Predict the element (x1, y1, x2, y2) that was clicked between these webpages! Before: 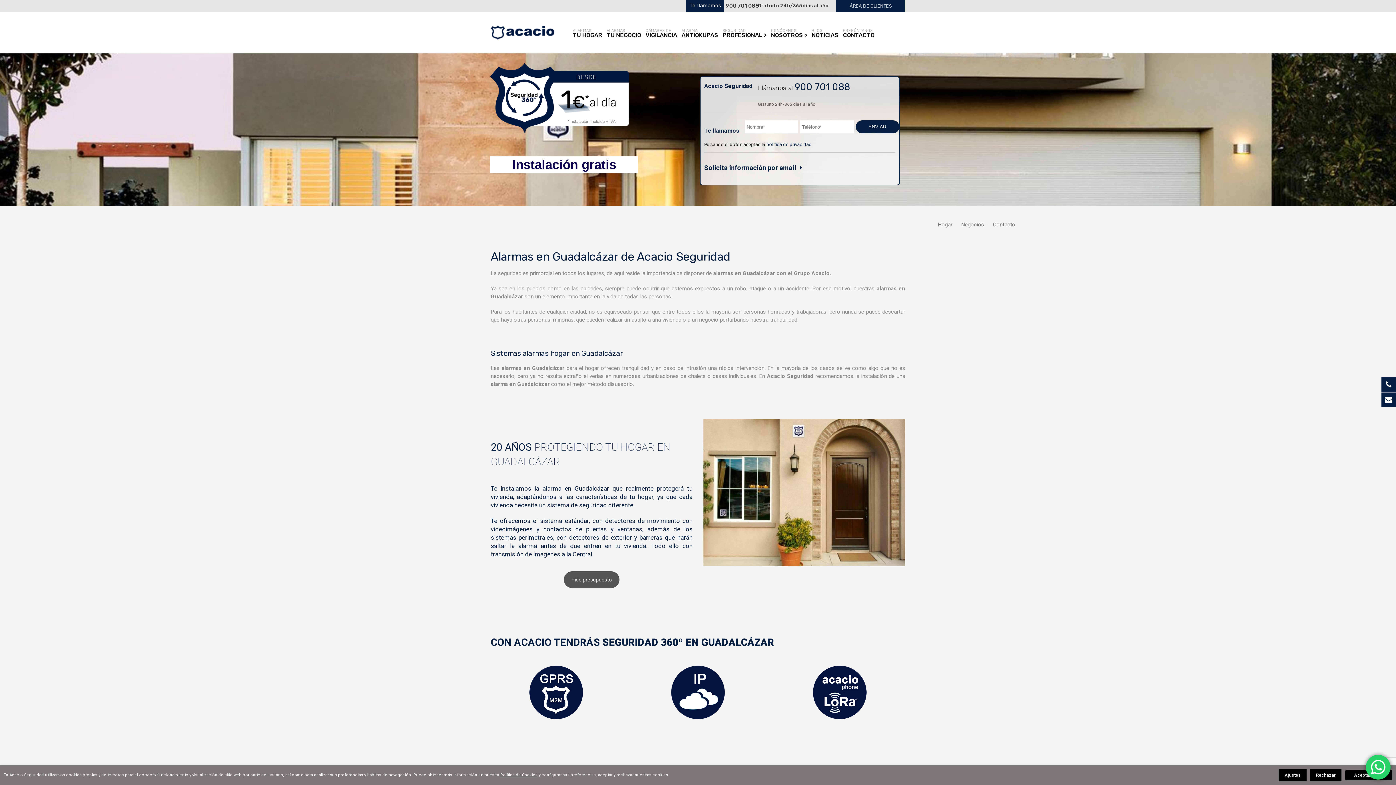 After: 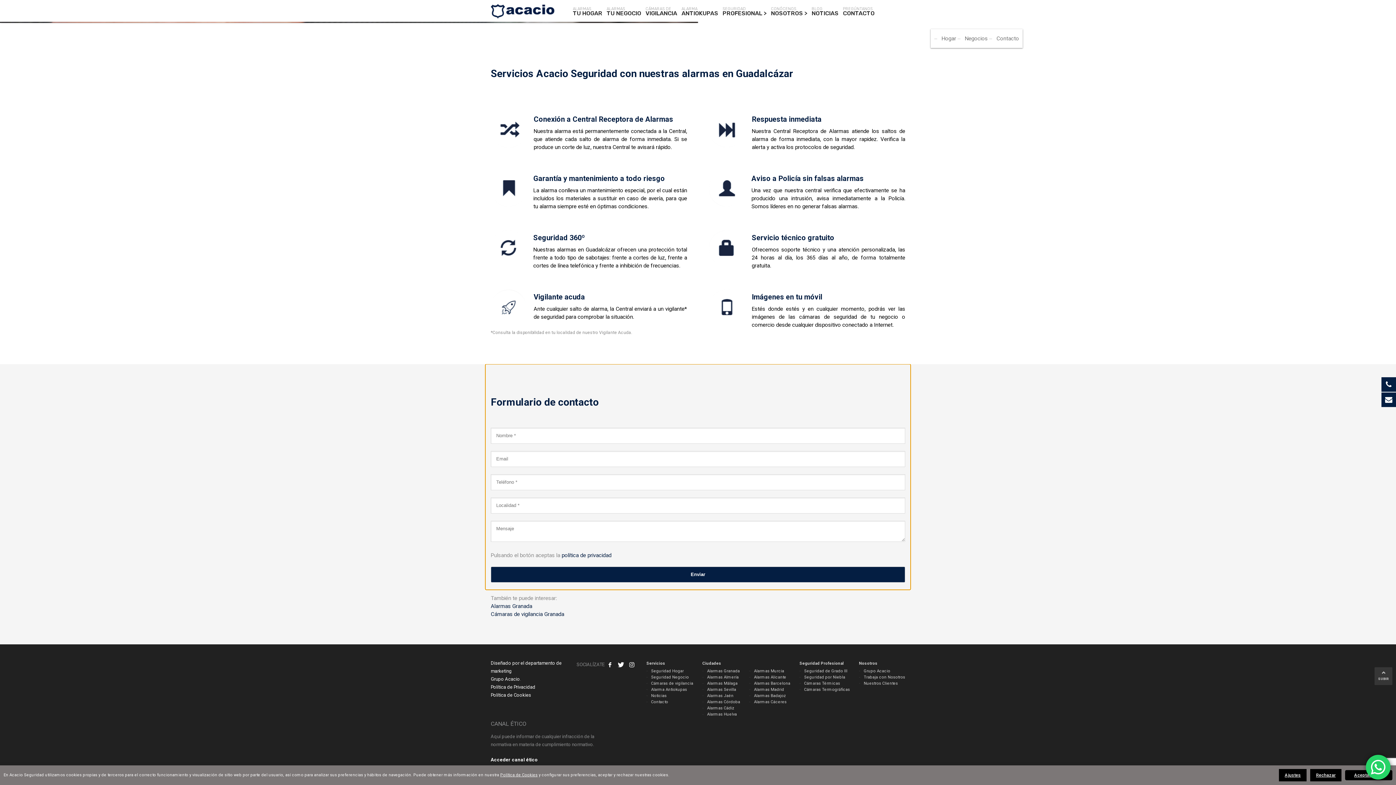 Action: bbox: (985, 218, 1015, 230) label: Contacto